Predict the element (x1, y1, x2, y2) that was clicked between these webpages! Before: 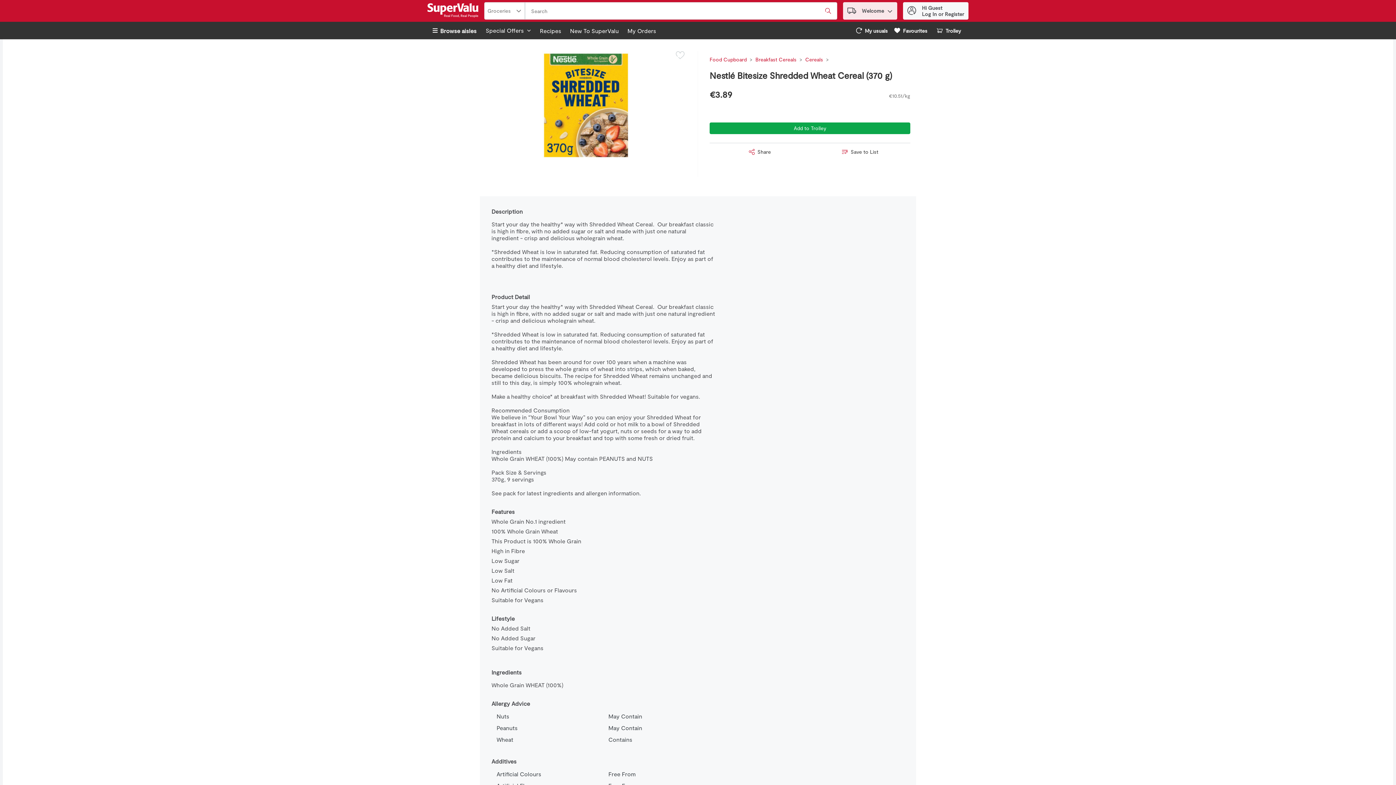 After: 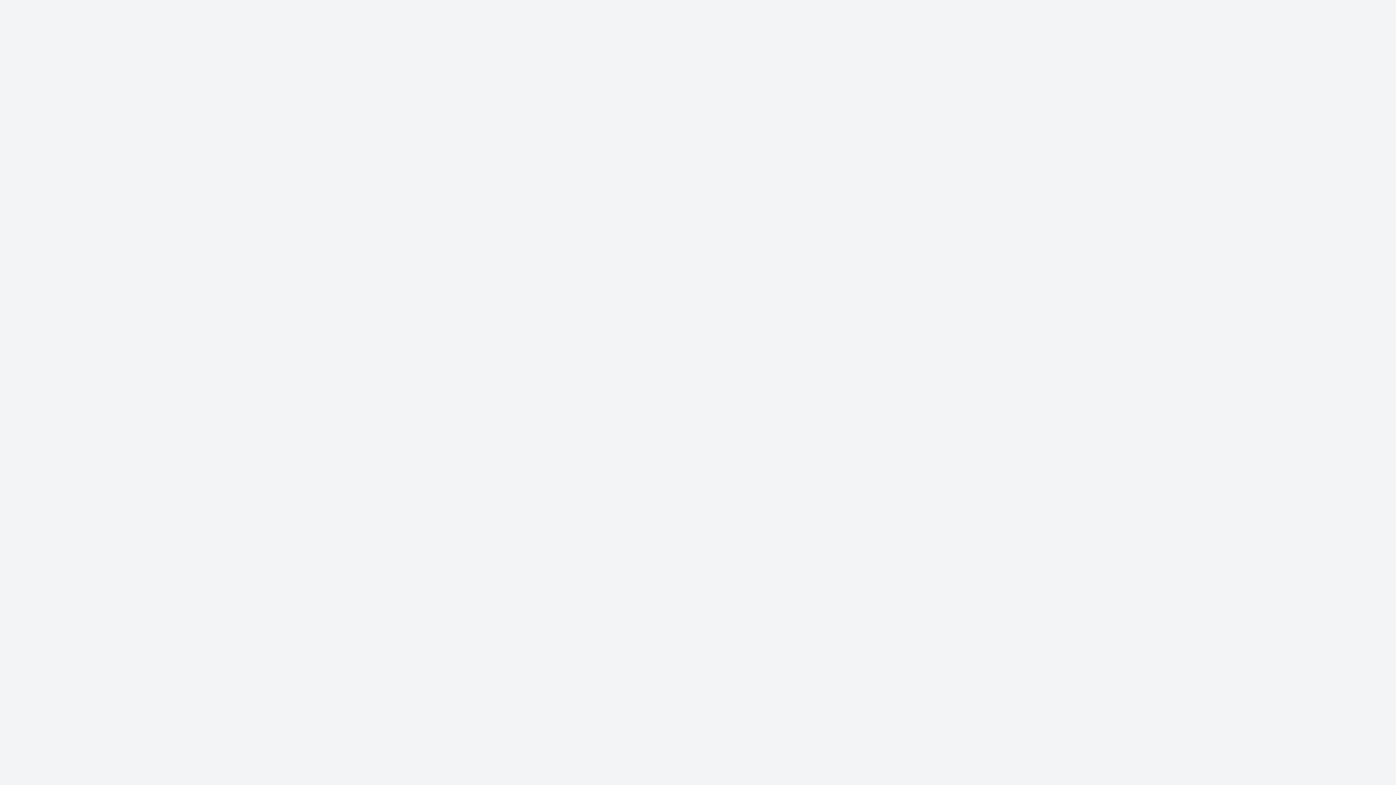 Action: label: Link bbox: (627, 27, 656, 34)